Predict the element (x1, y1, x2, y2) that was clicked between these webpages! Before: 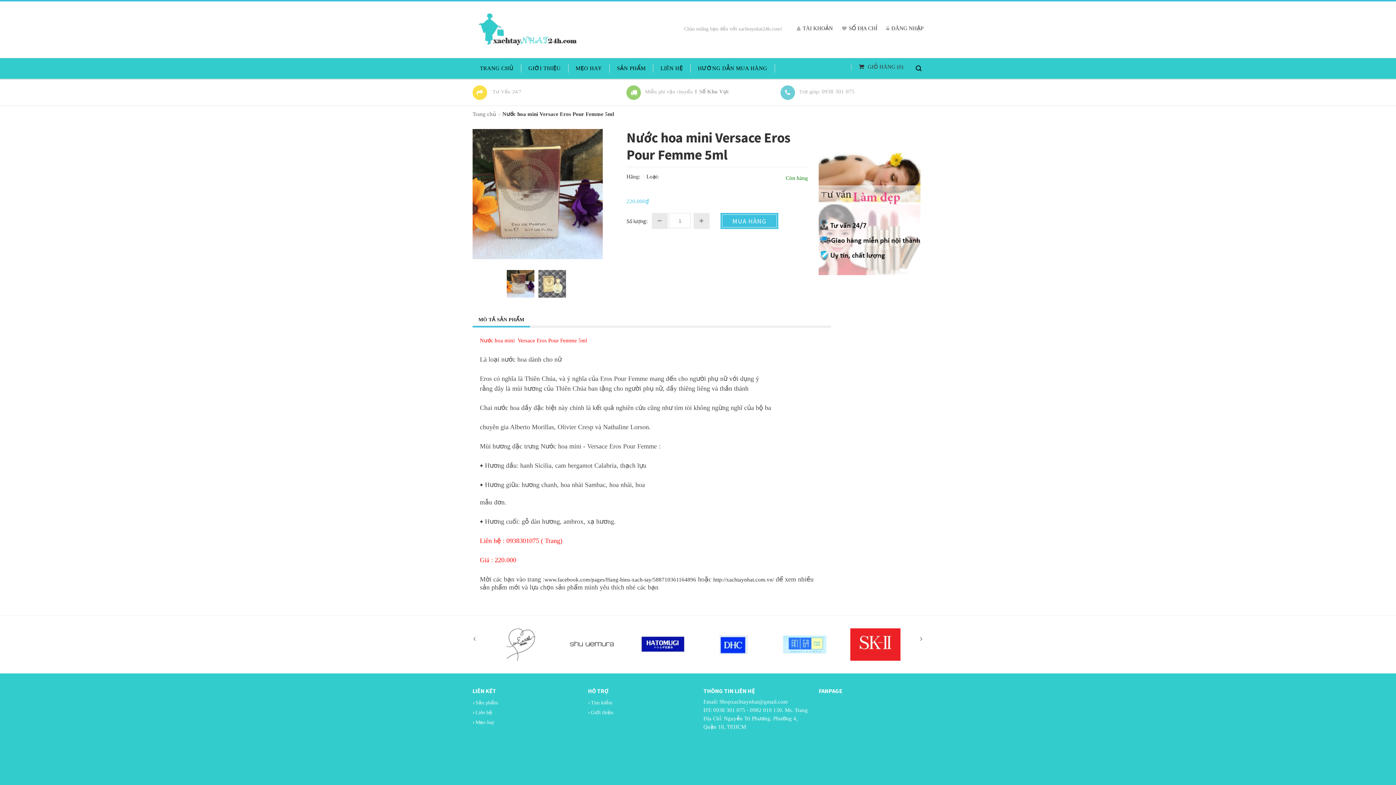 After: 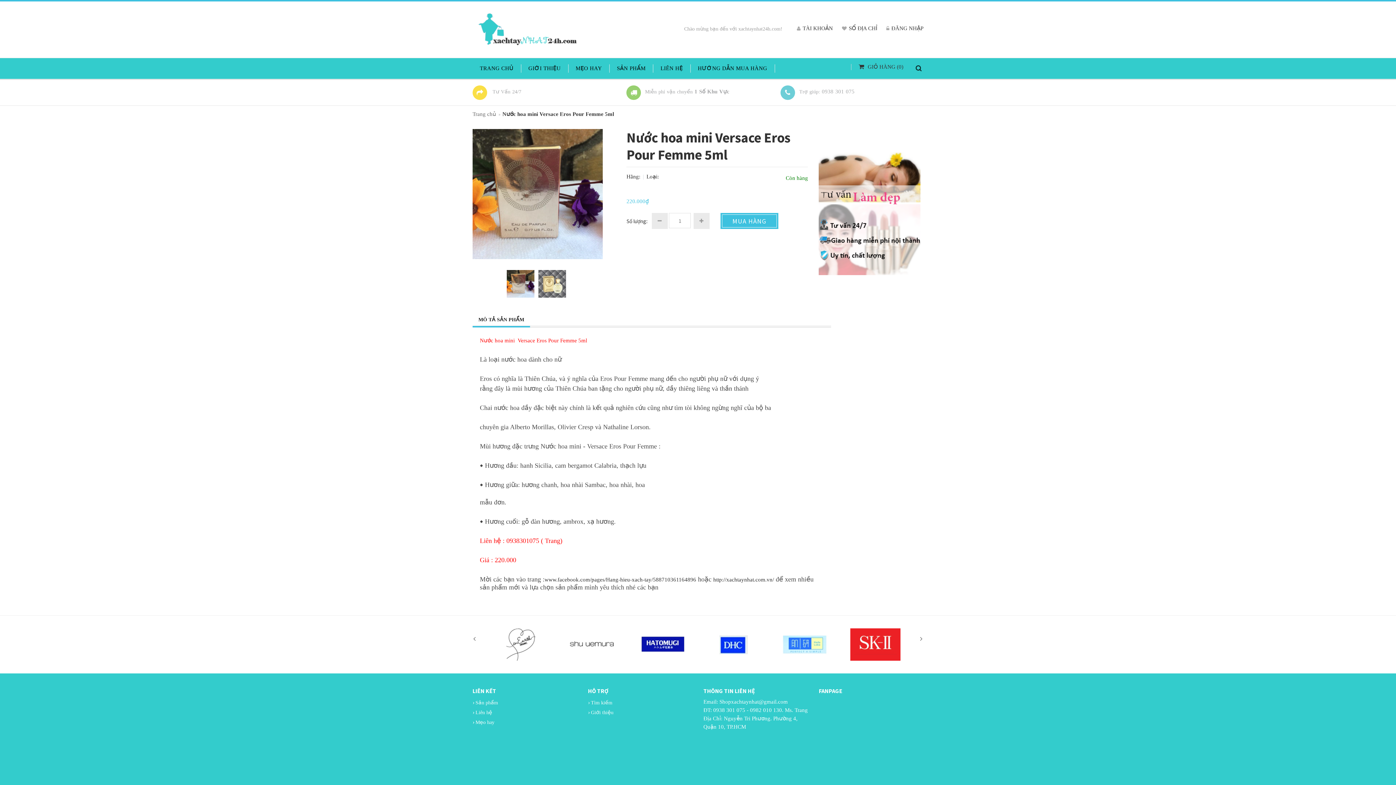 Action: bbox: (779, 641, 829, 647)